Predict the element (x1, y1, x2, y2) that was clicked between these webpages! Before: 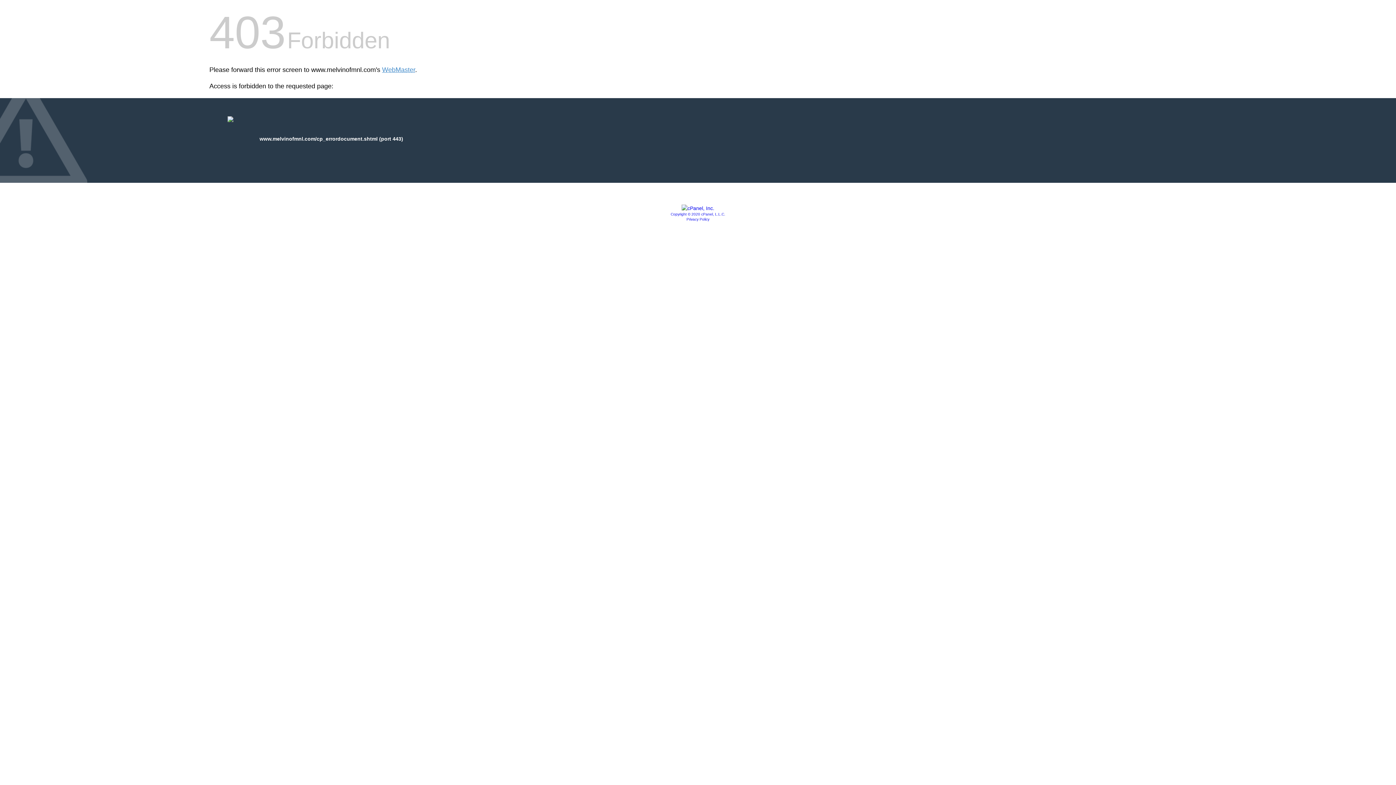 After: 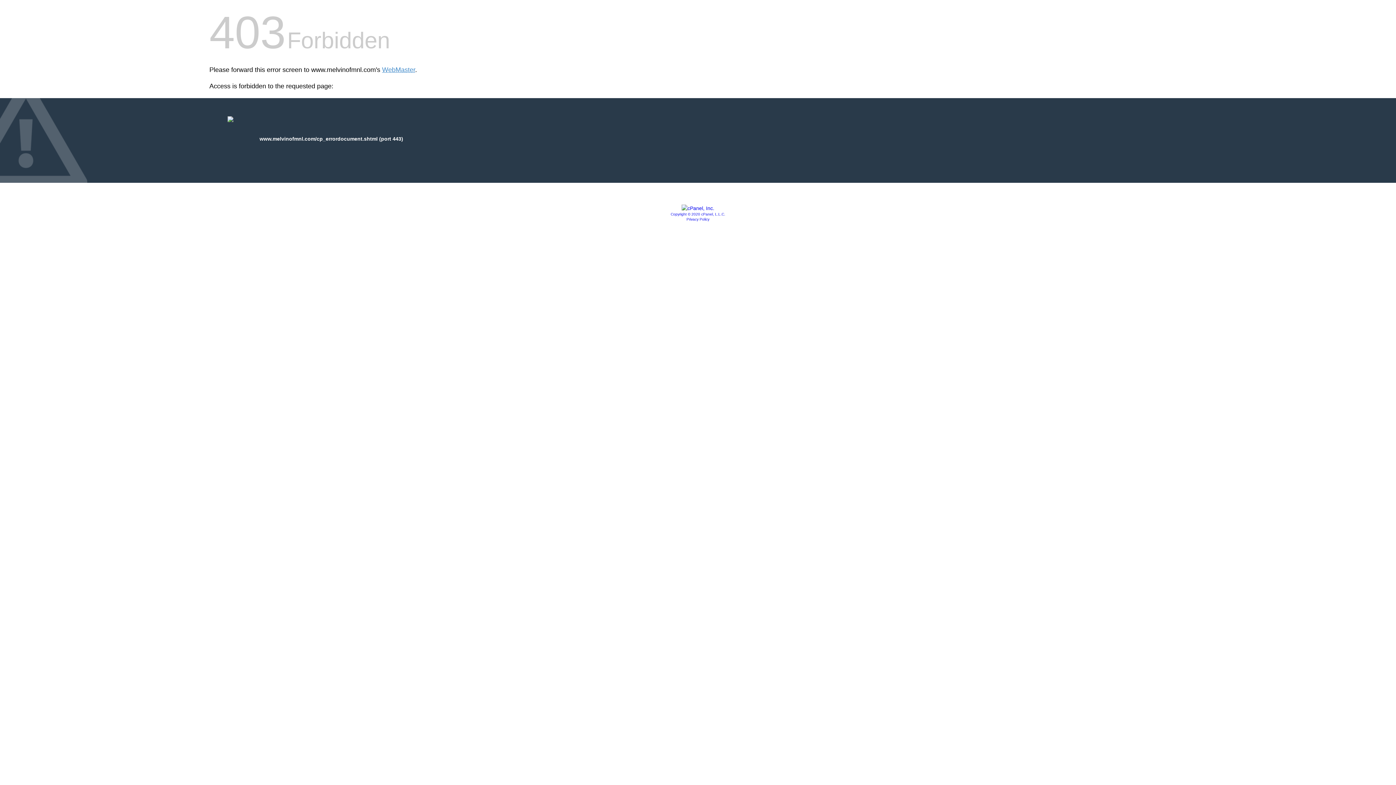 Action: bbox: (670, 212, 725, 216) label: Copyright © 2020 cPanel, L.L.C.